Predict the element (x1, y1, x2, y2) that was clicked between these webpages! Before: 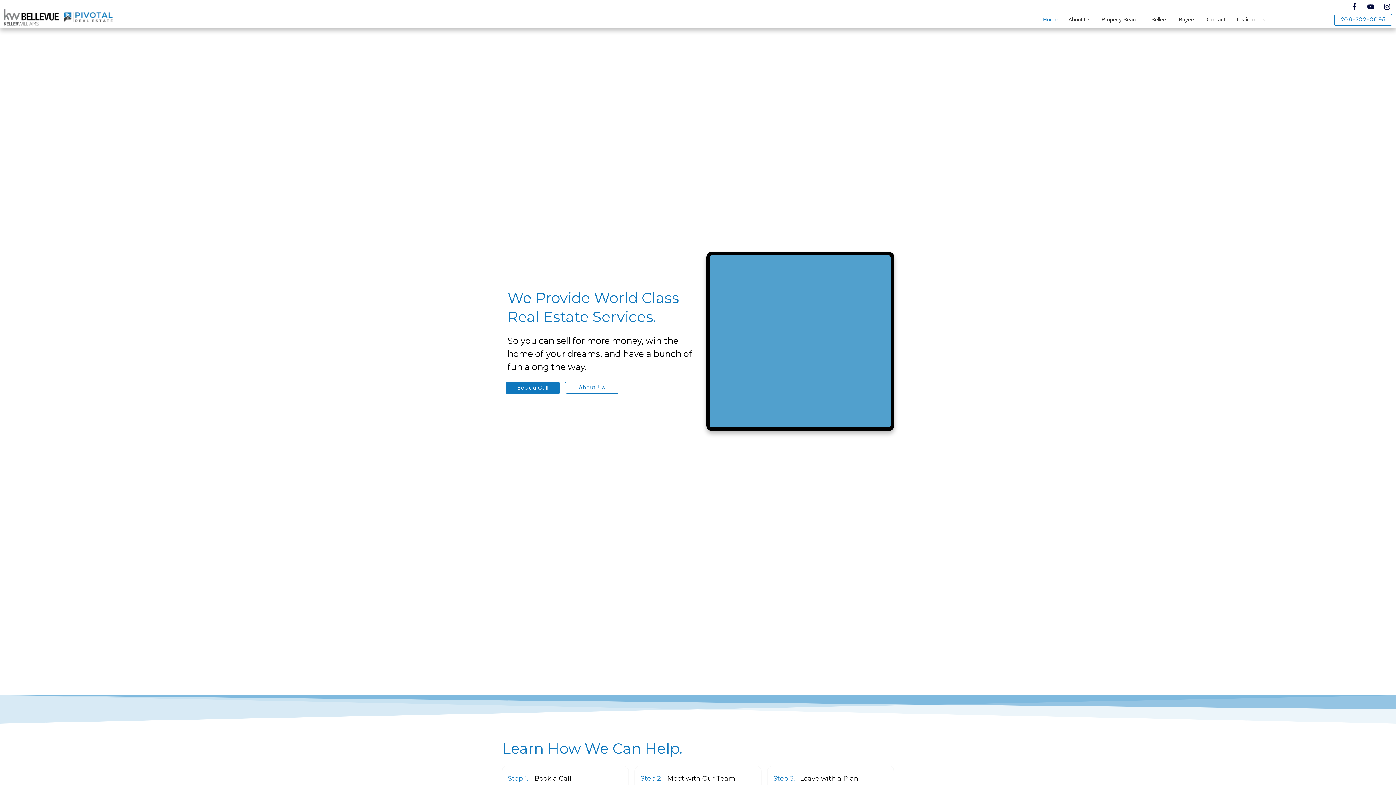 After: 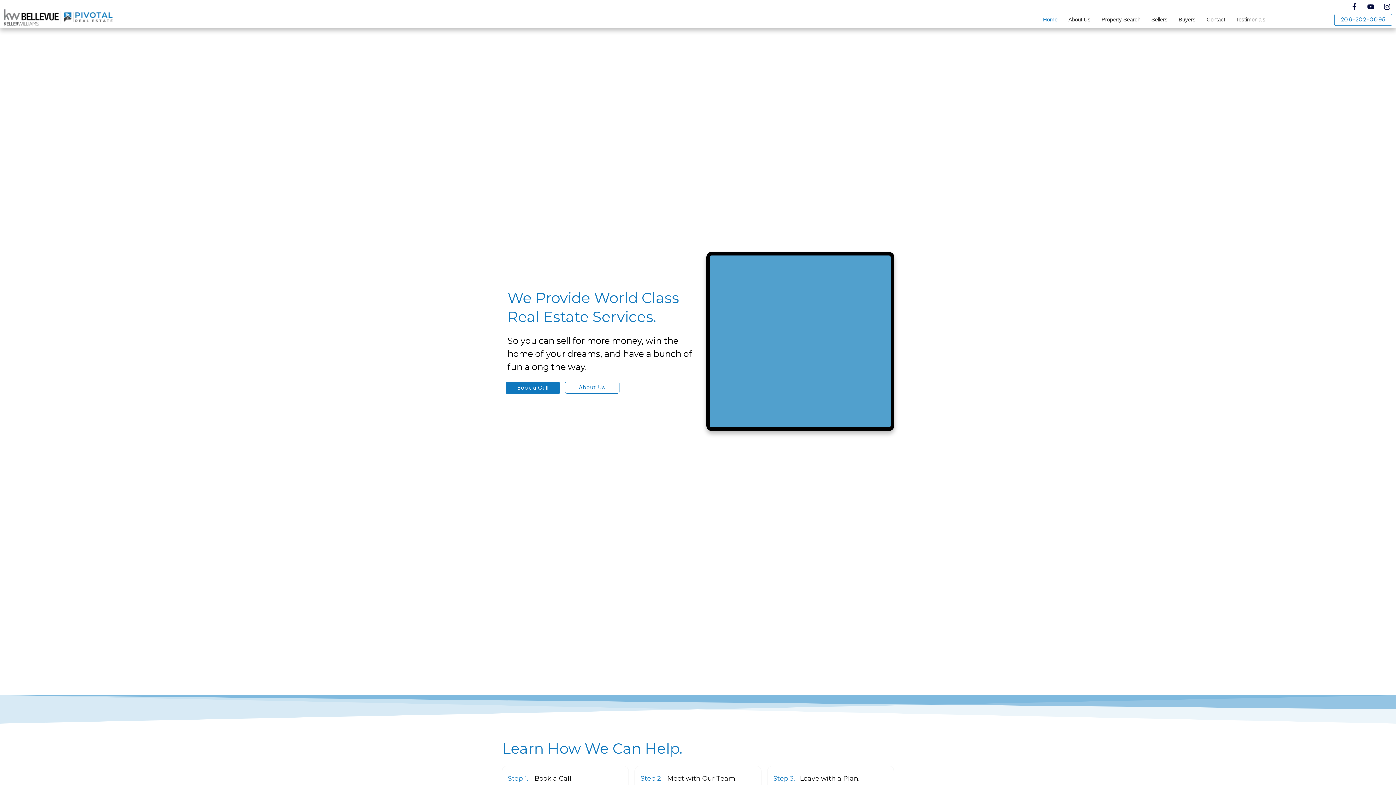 Action: label: Home bbox: (1043, 14, 1057, 25)